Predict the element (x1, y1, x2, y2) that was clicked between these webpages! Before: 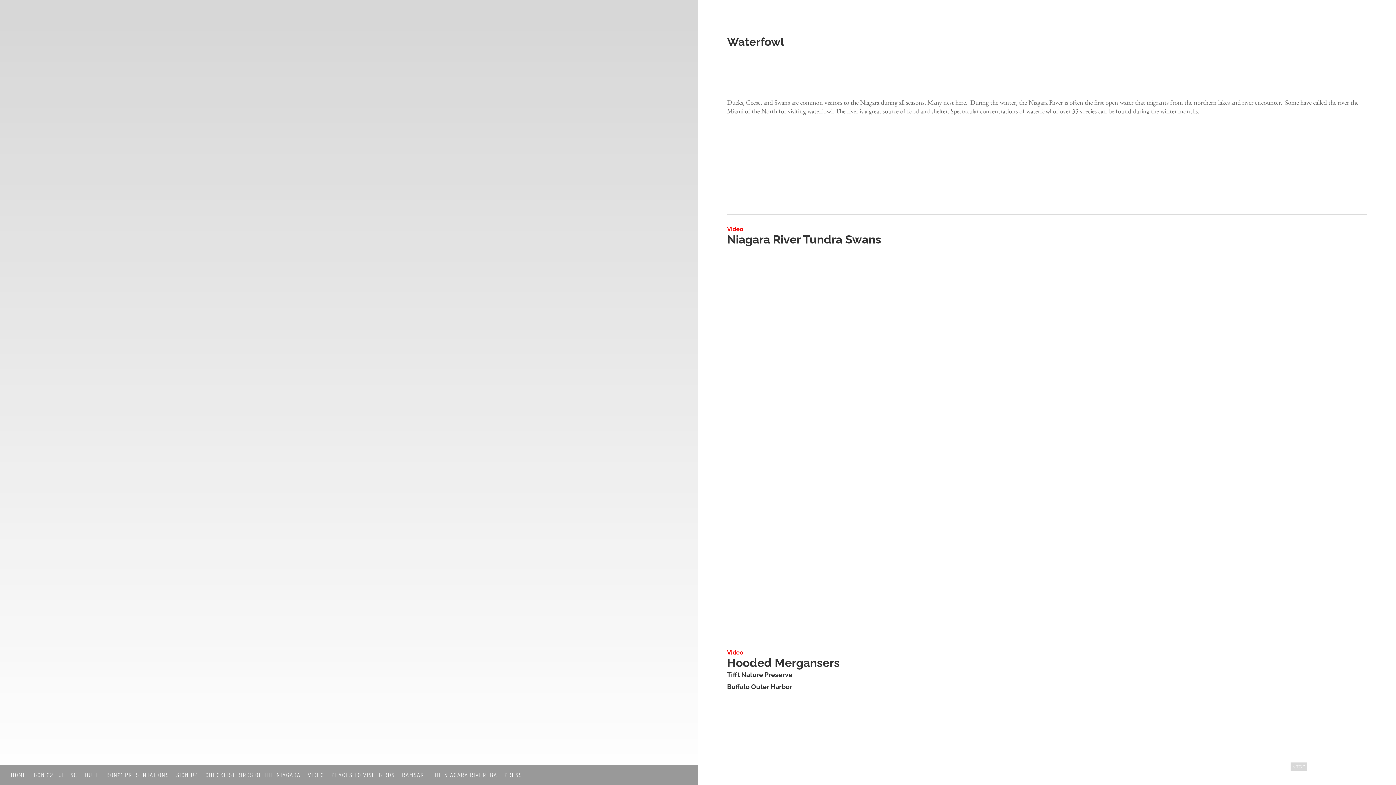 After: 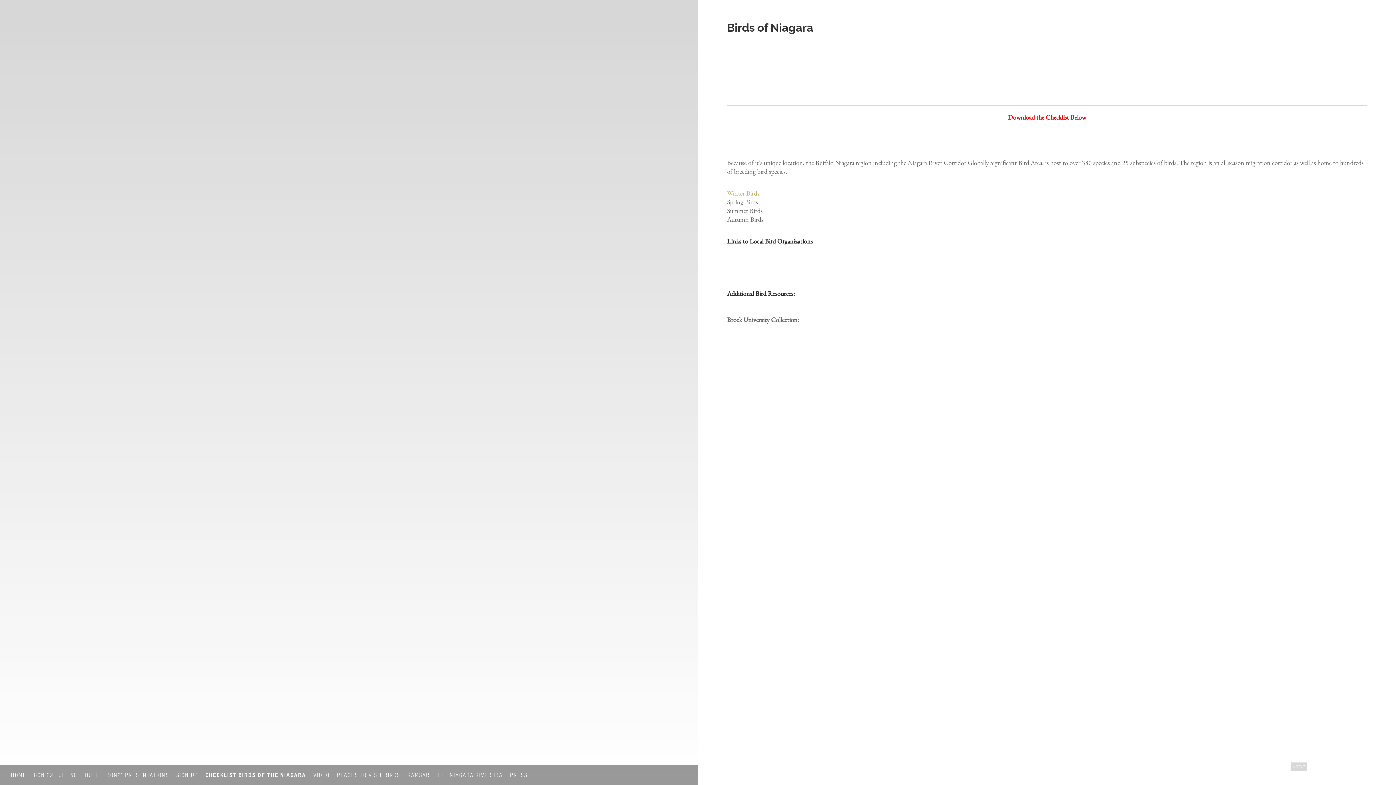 Action: label: CHECKLIST BIRDS OF THE NIAGARA bbox: (201, 765, 304, 785)